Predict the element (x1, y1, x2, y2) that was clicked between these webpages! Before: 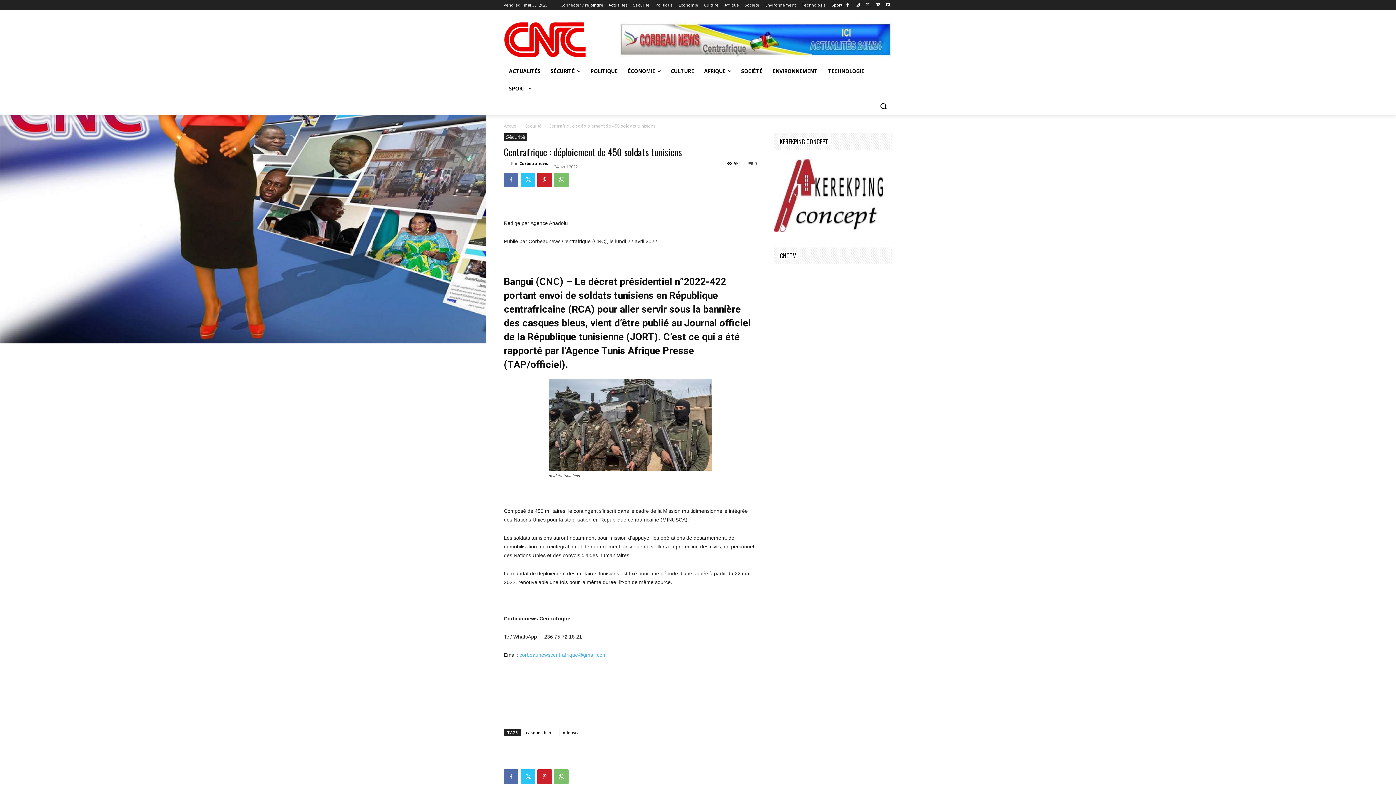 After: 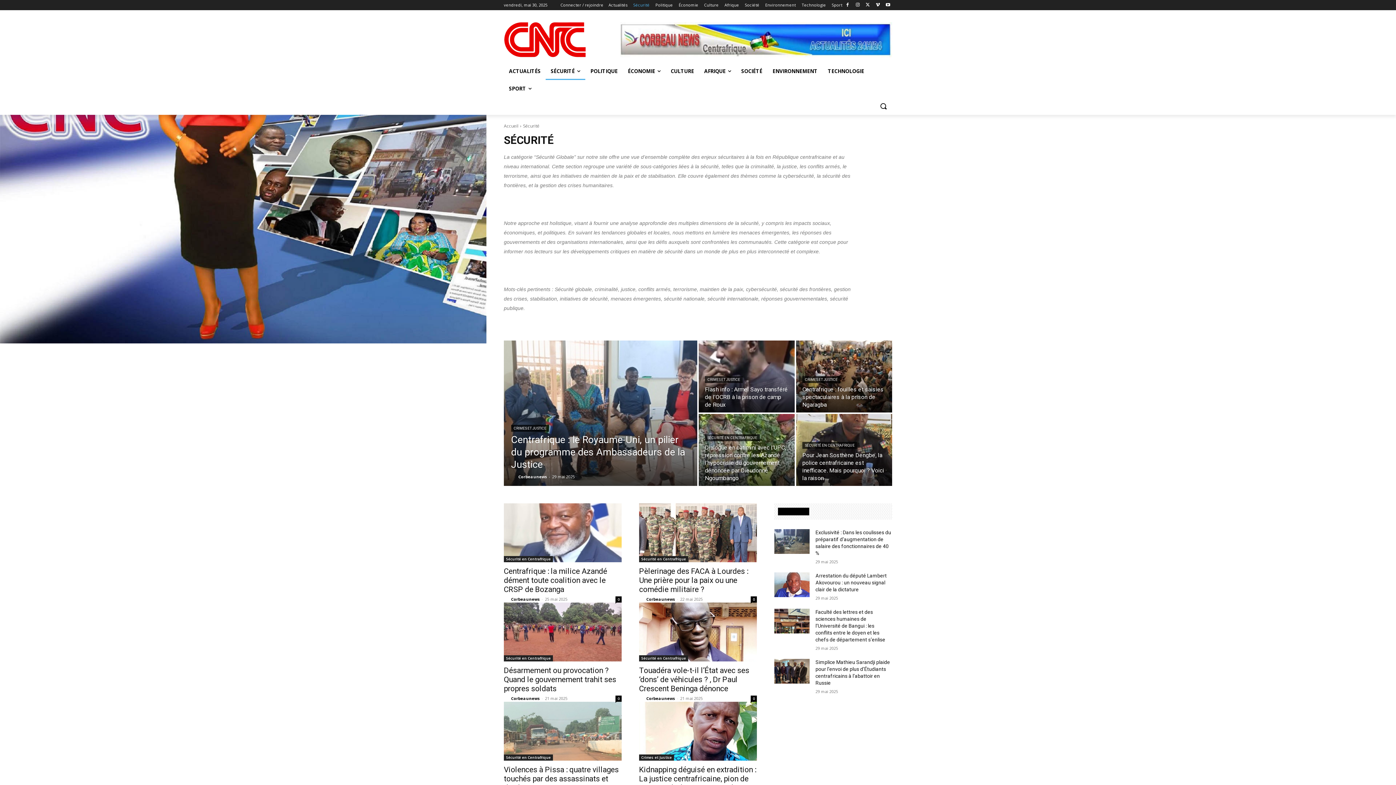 Action: label: Sécurité bbox: (633, 0, 649, 10)